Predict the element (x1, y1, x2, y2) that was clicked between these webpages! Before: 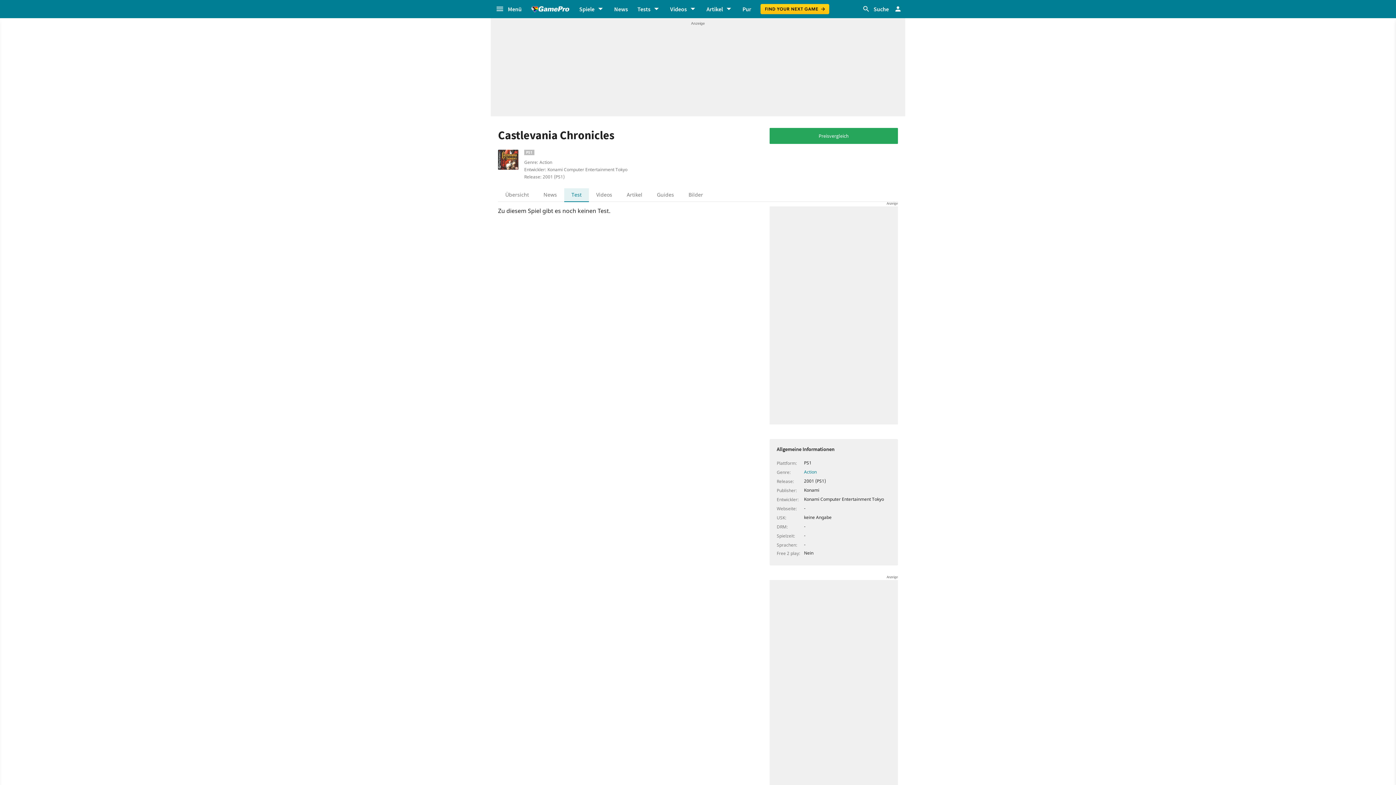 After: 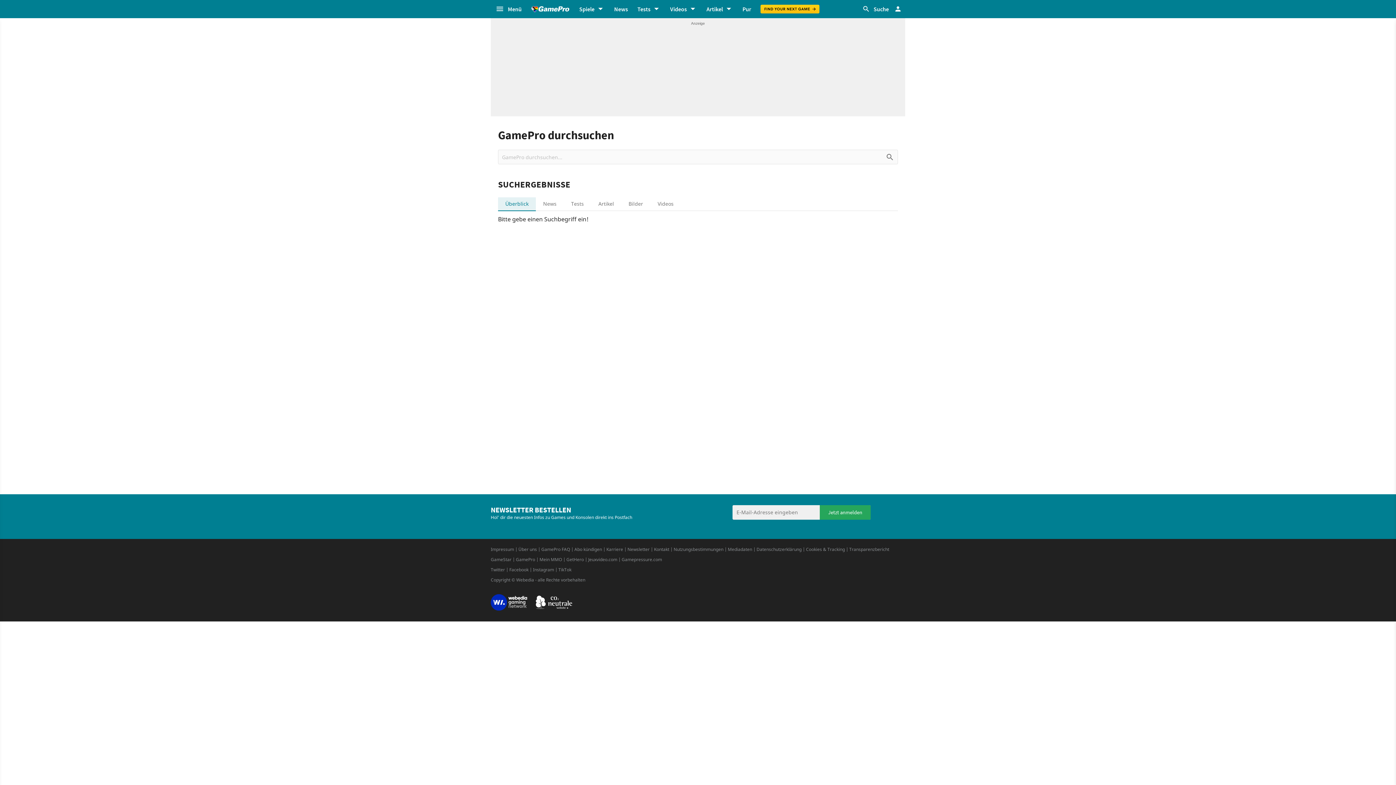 Action: bbox: (860, 0, 890, 18) label: Suche